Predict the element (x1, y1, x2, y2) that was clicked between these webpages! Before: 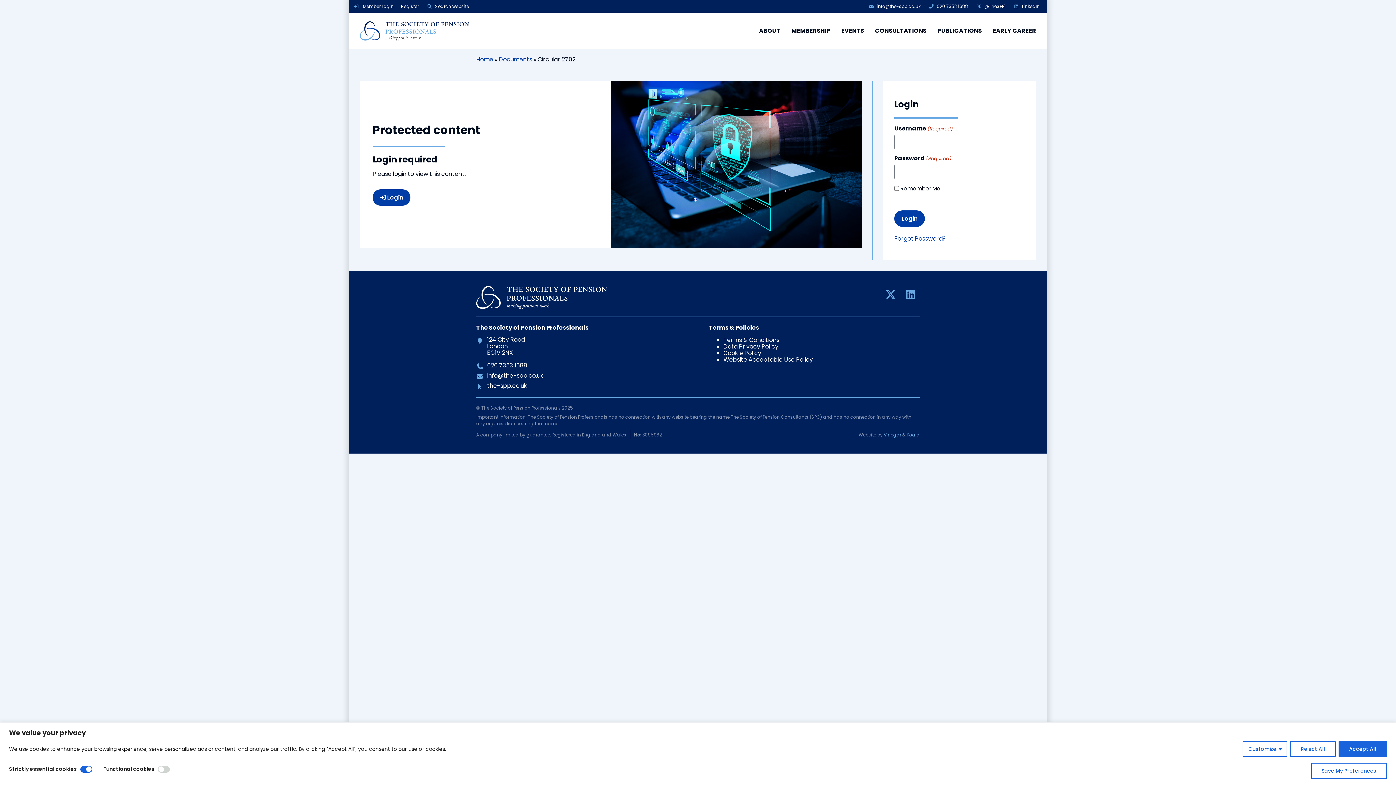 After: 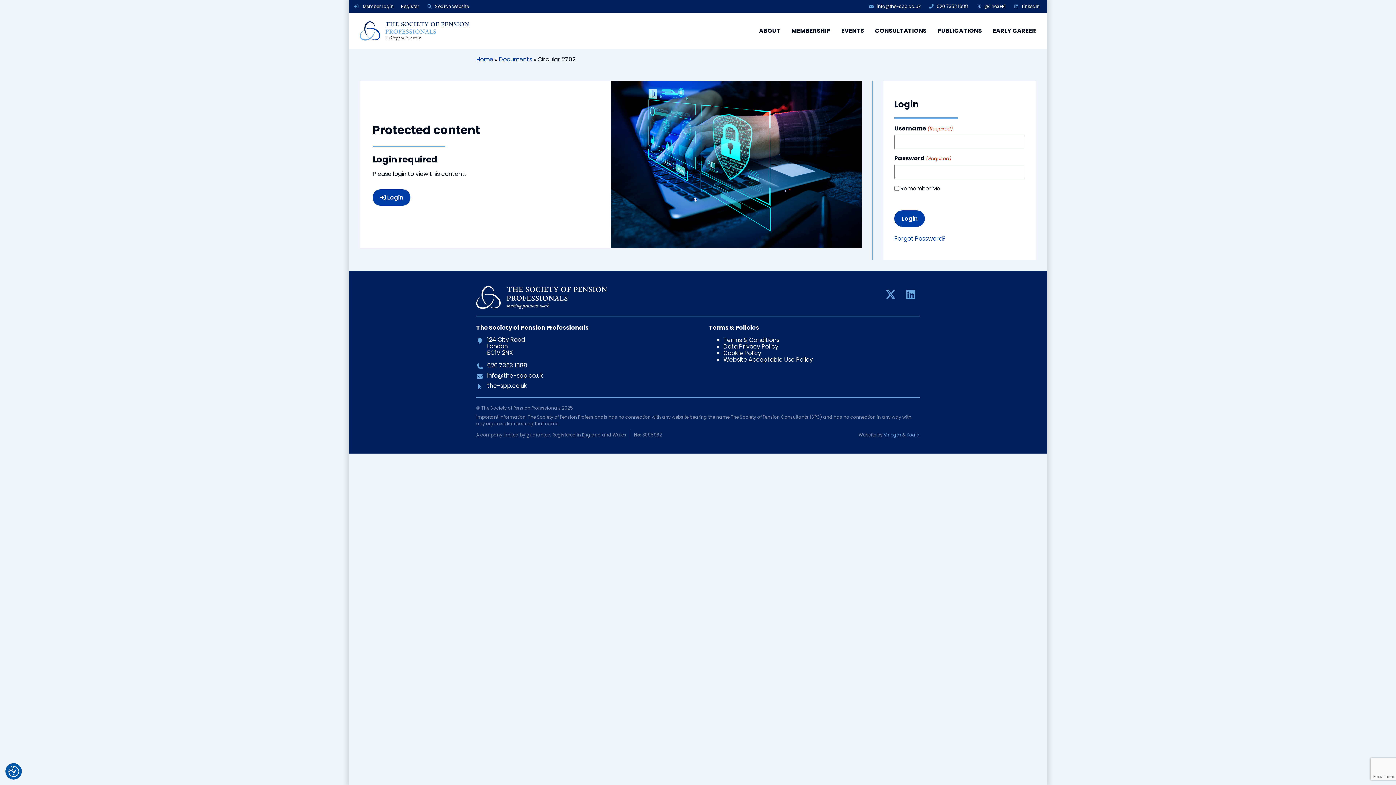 Action: bbox: (1338, 741, 1387, 757) label: Accept All